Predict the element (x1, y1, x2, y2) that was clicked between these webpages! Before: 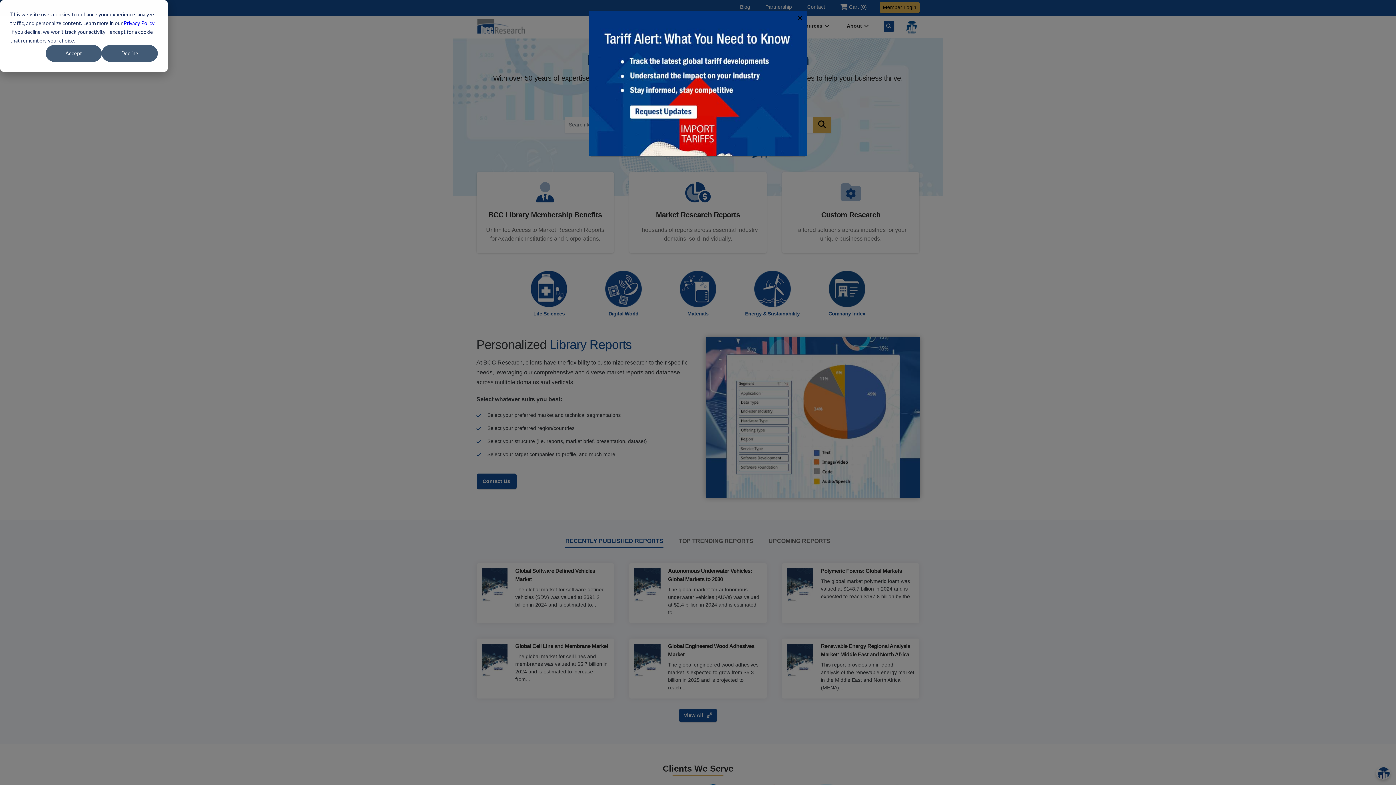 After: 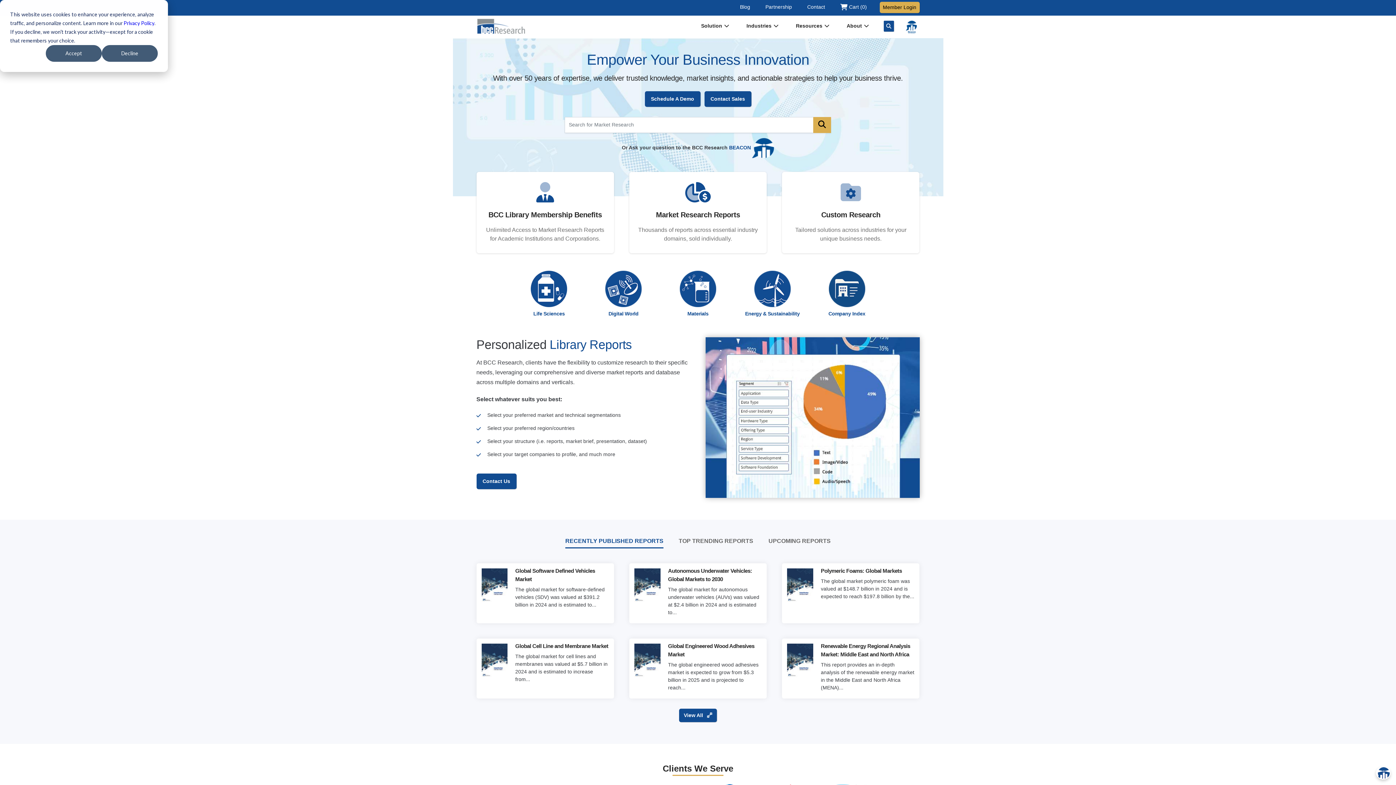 Action: label: Close bbox: (795, 13, 805, 23)